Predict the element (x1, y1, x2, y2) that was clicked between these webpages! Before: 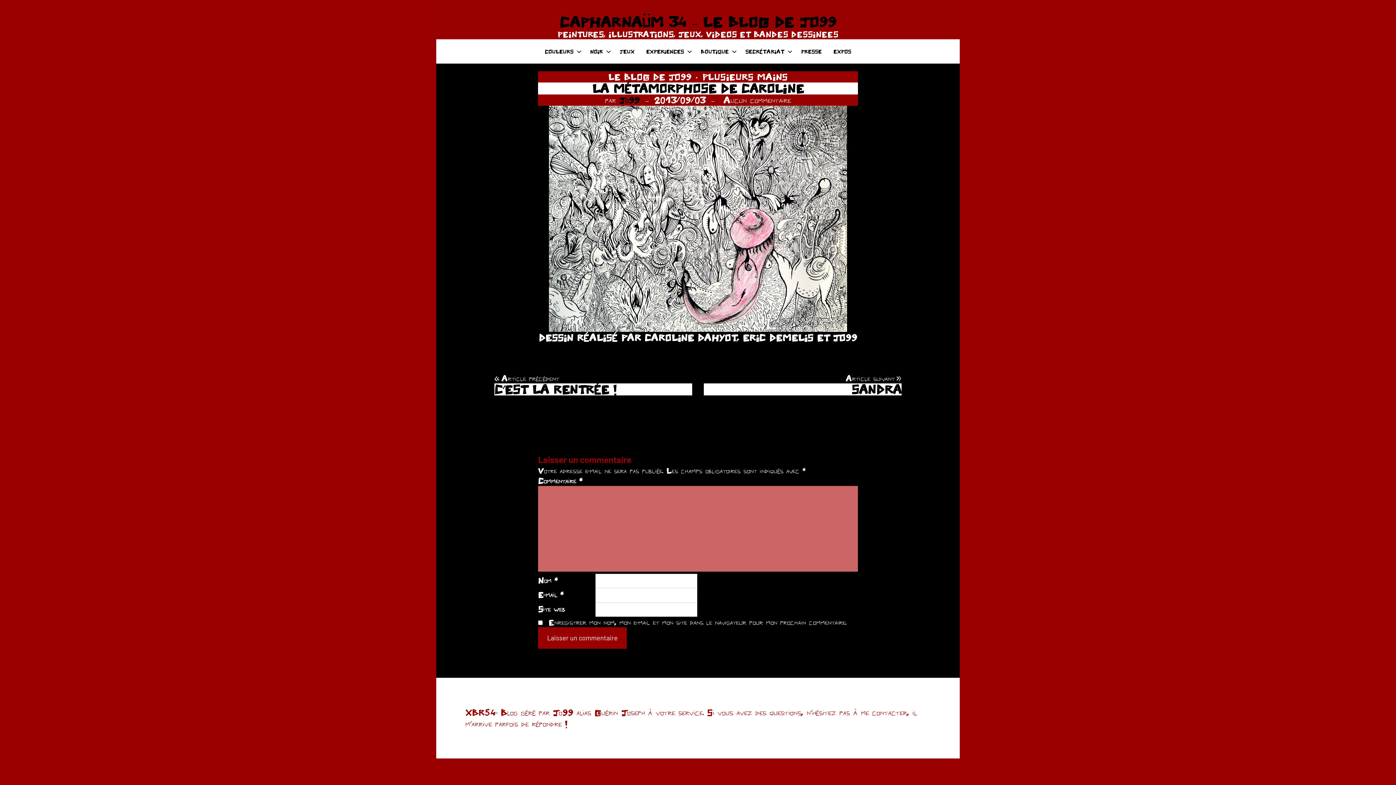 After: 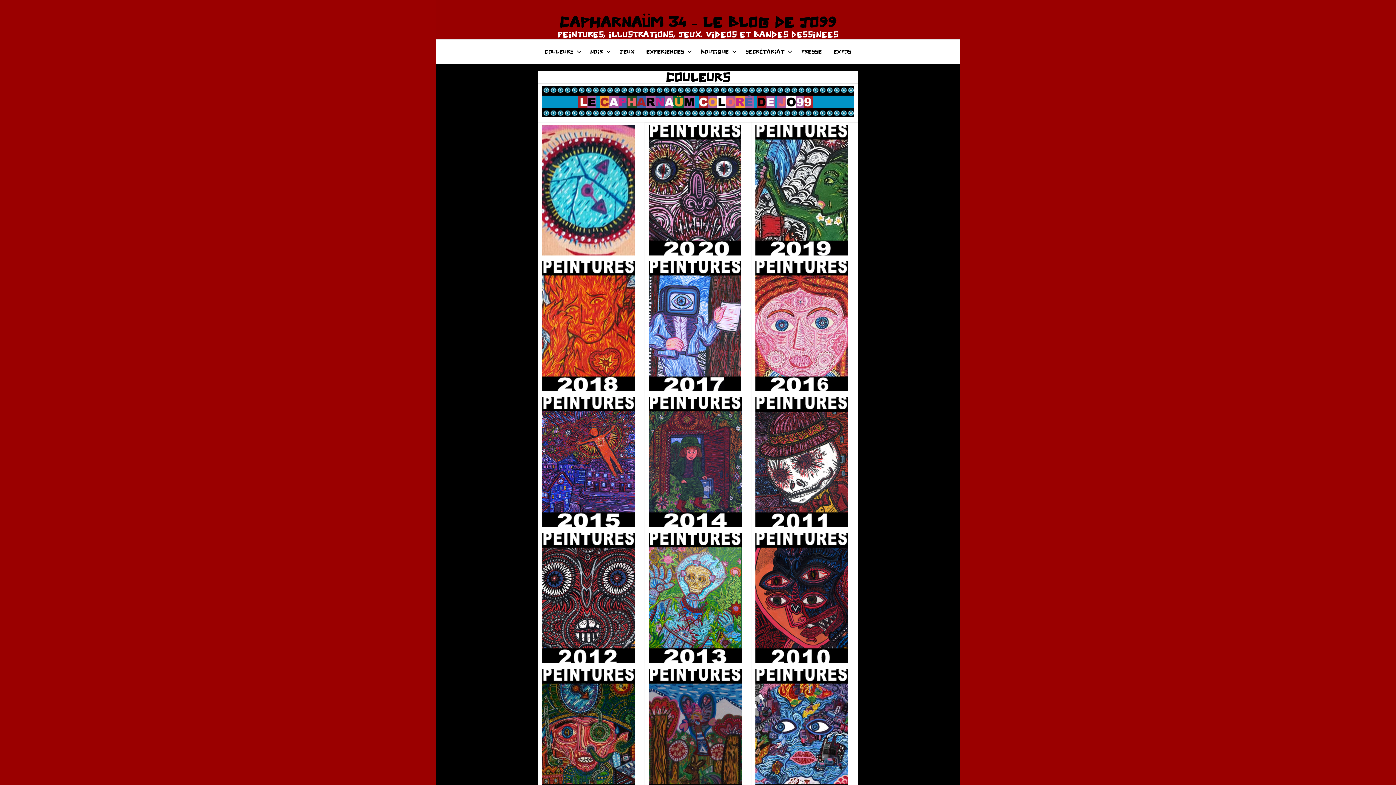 Action: label: COULEURS bbox: (539, 42, 584, 60)